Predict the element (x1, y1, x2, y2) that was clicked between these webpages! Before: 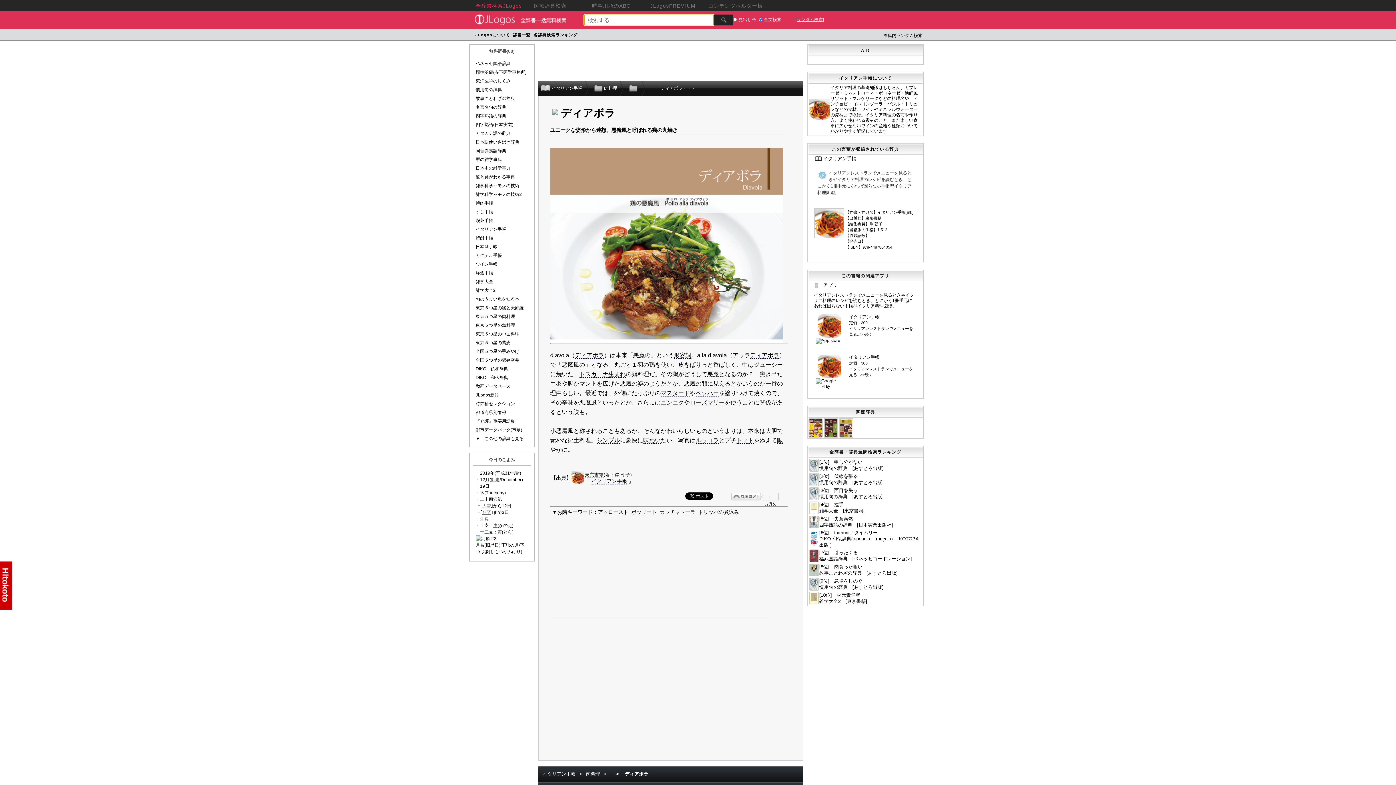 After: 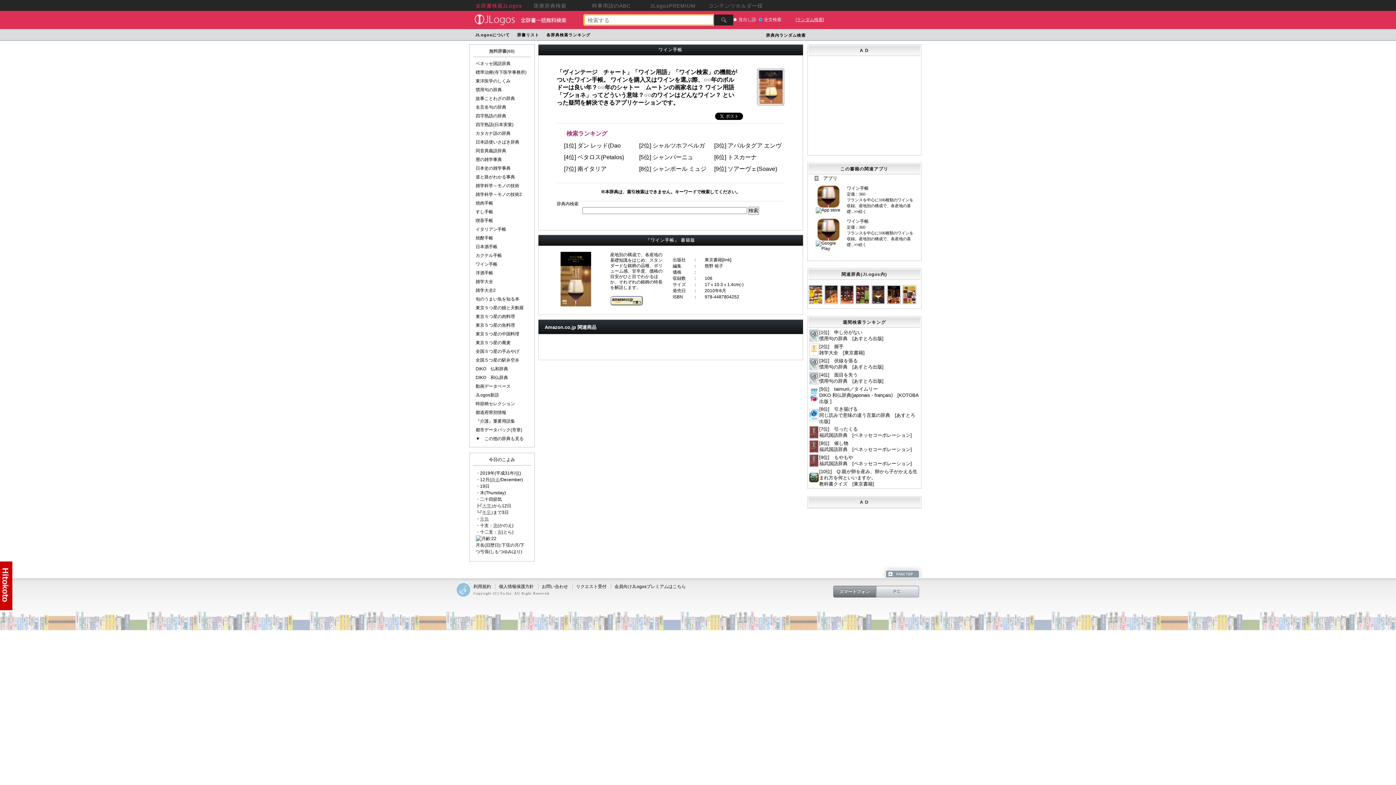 Action: bbox: (475, 261, 497, 266) label: ワイン手帳